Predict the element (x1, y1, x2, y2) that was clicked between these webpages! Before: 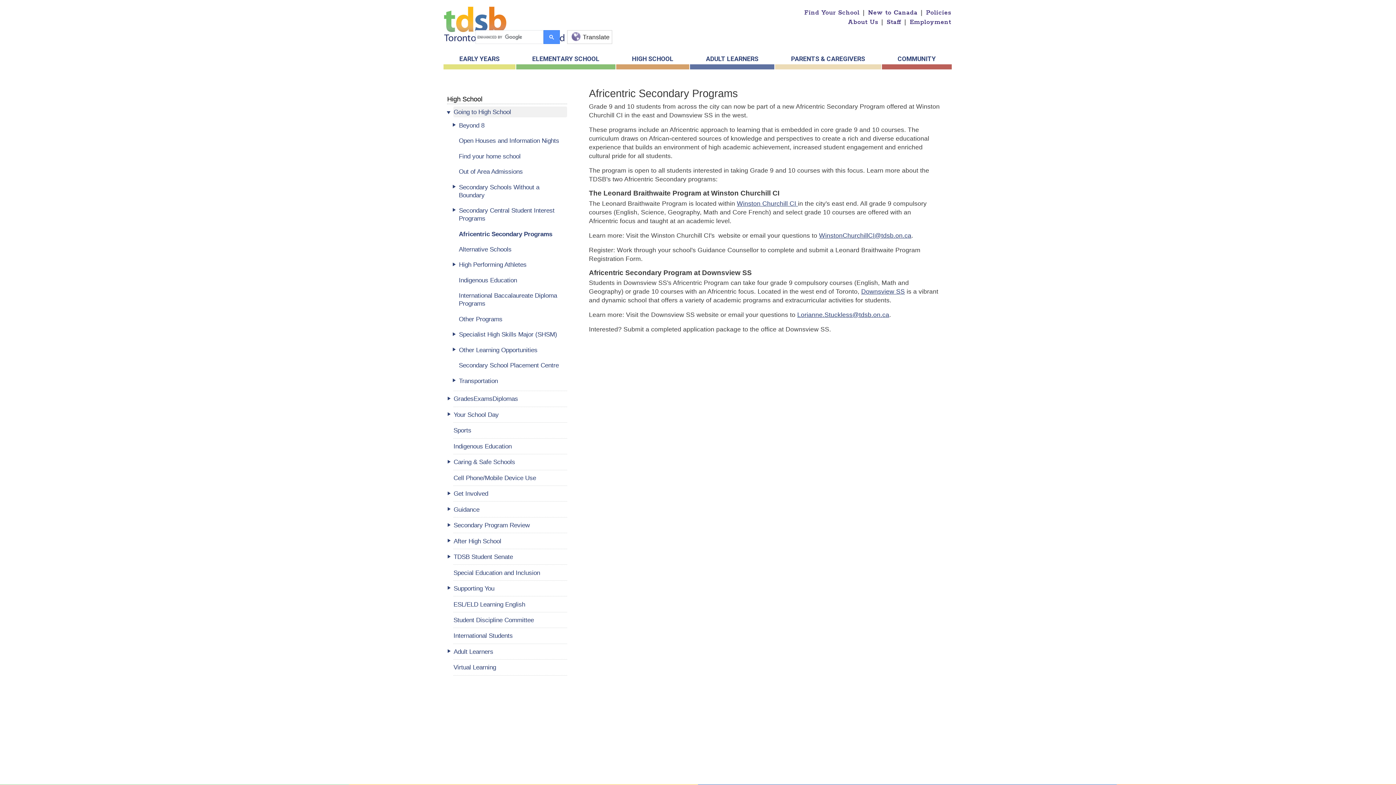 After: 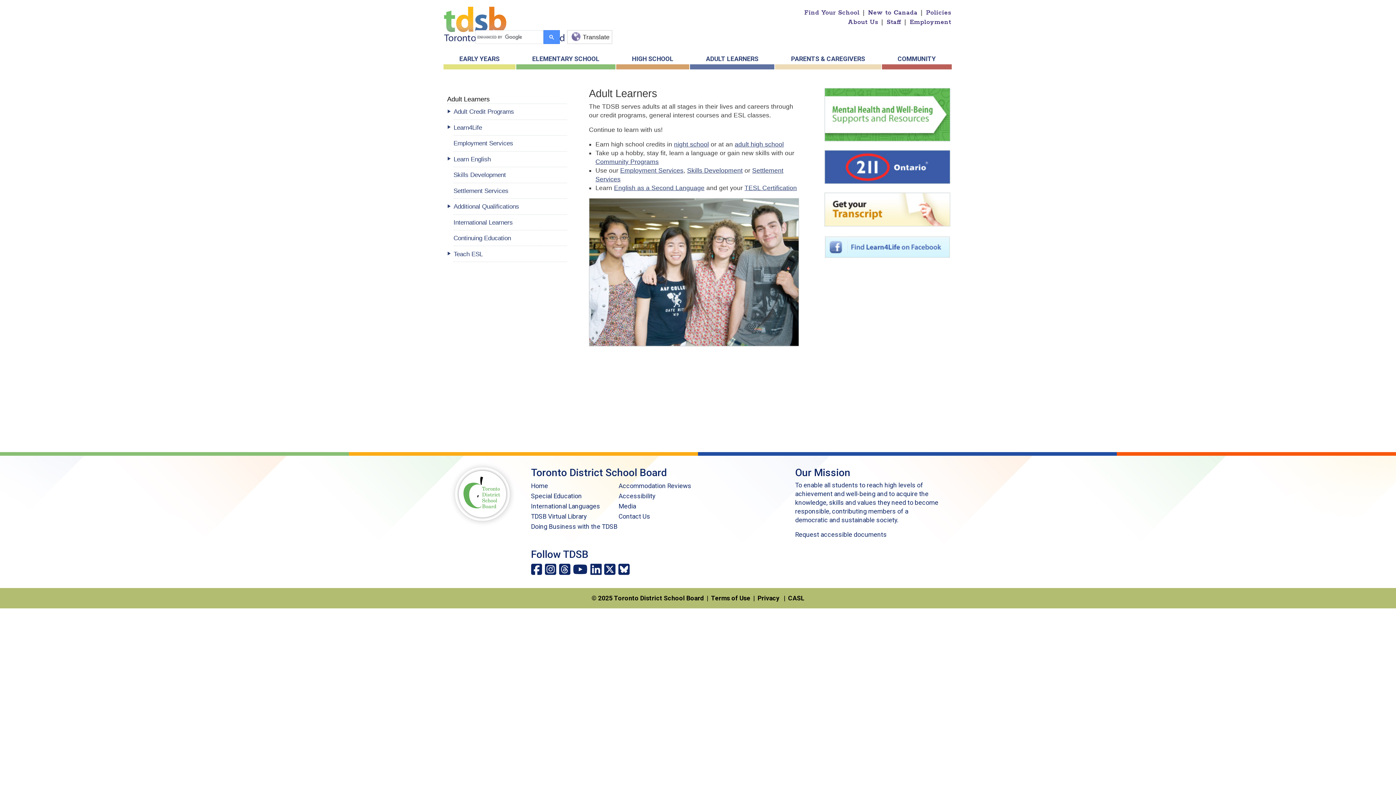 Action: label: ADULT LEARNERS bbox: (690, 52, 774, 69)